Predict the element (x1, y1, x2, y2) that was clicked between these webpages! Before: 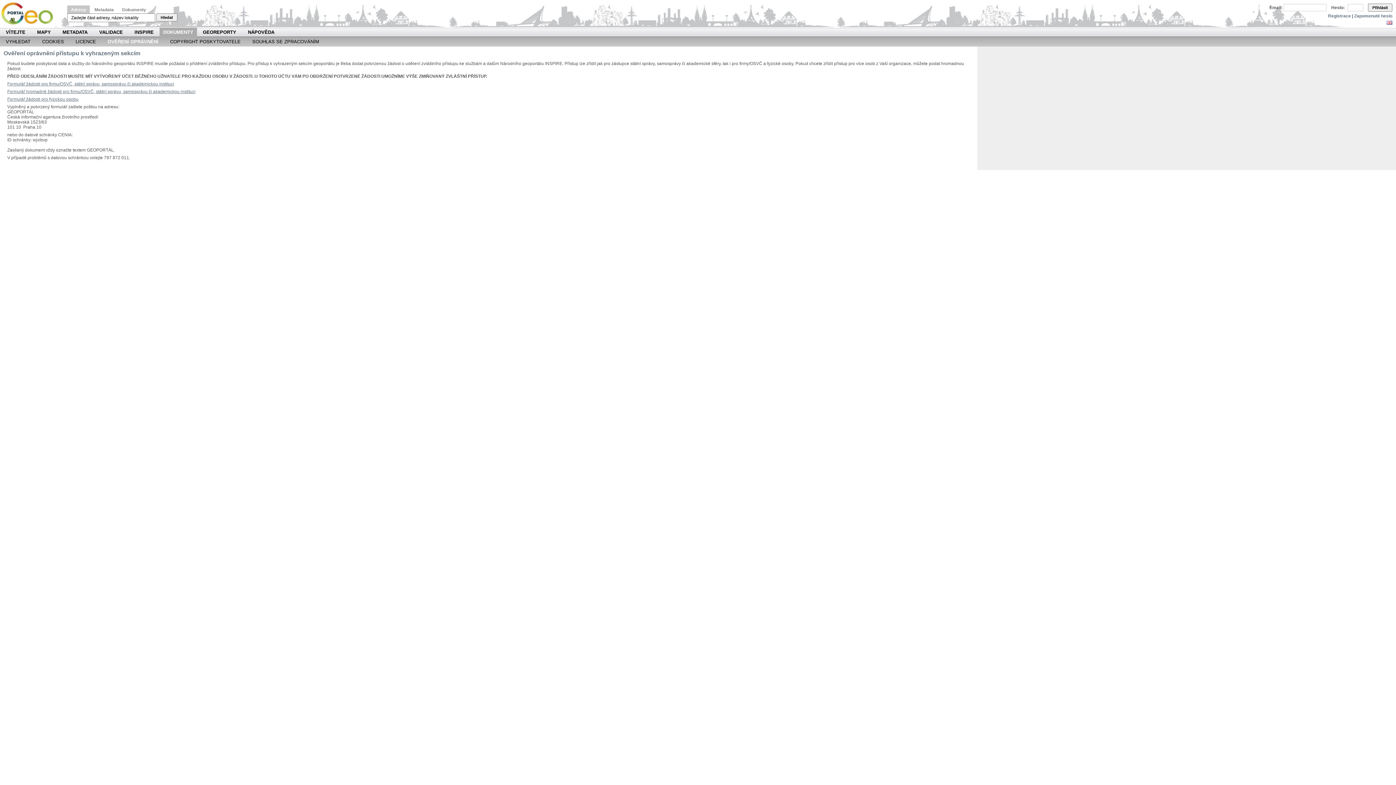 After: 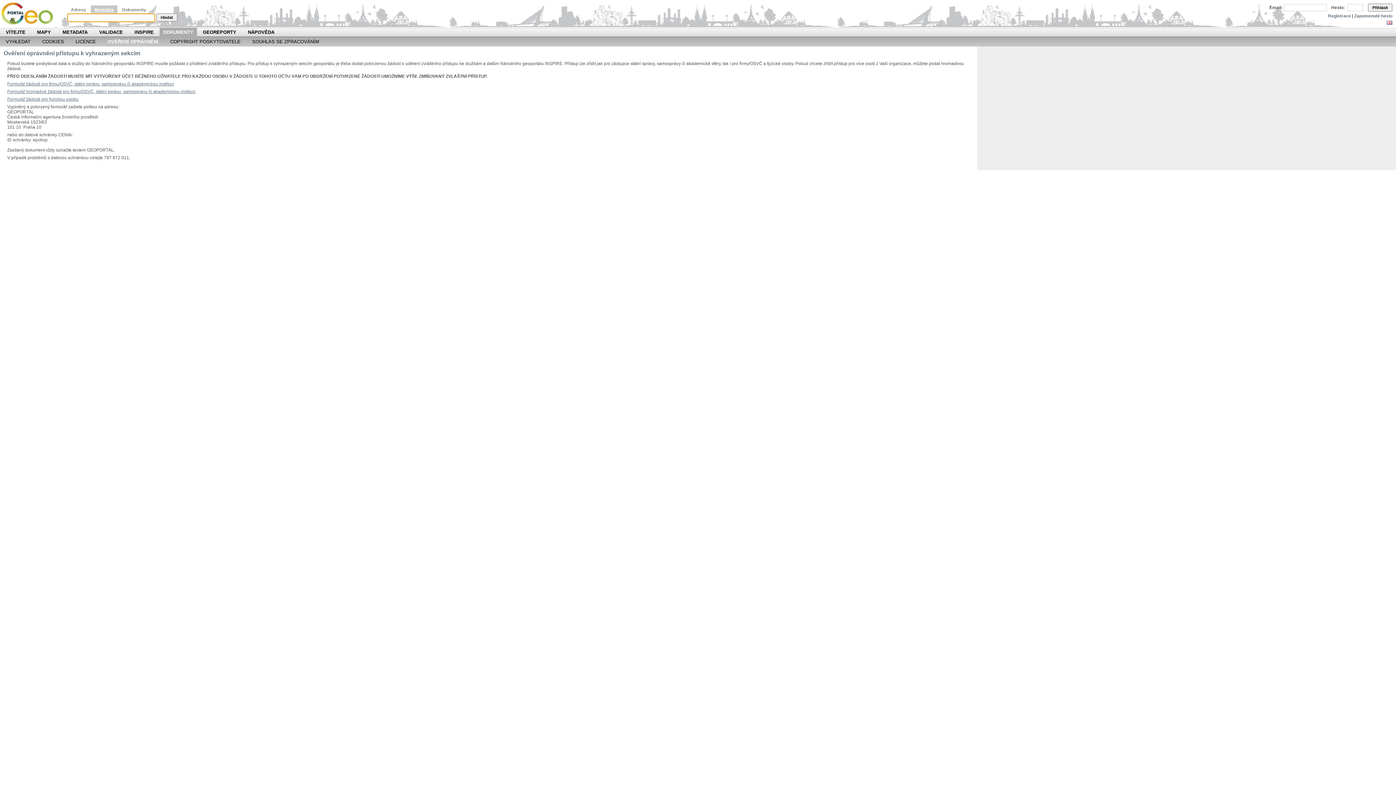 Action: bbox: (90, 5, 117, 16) label: Metadata